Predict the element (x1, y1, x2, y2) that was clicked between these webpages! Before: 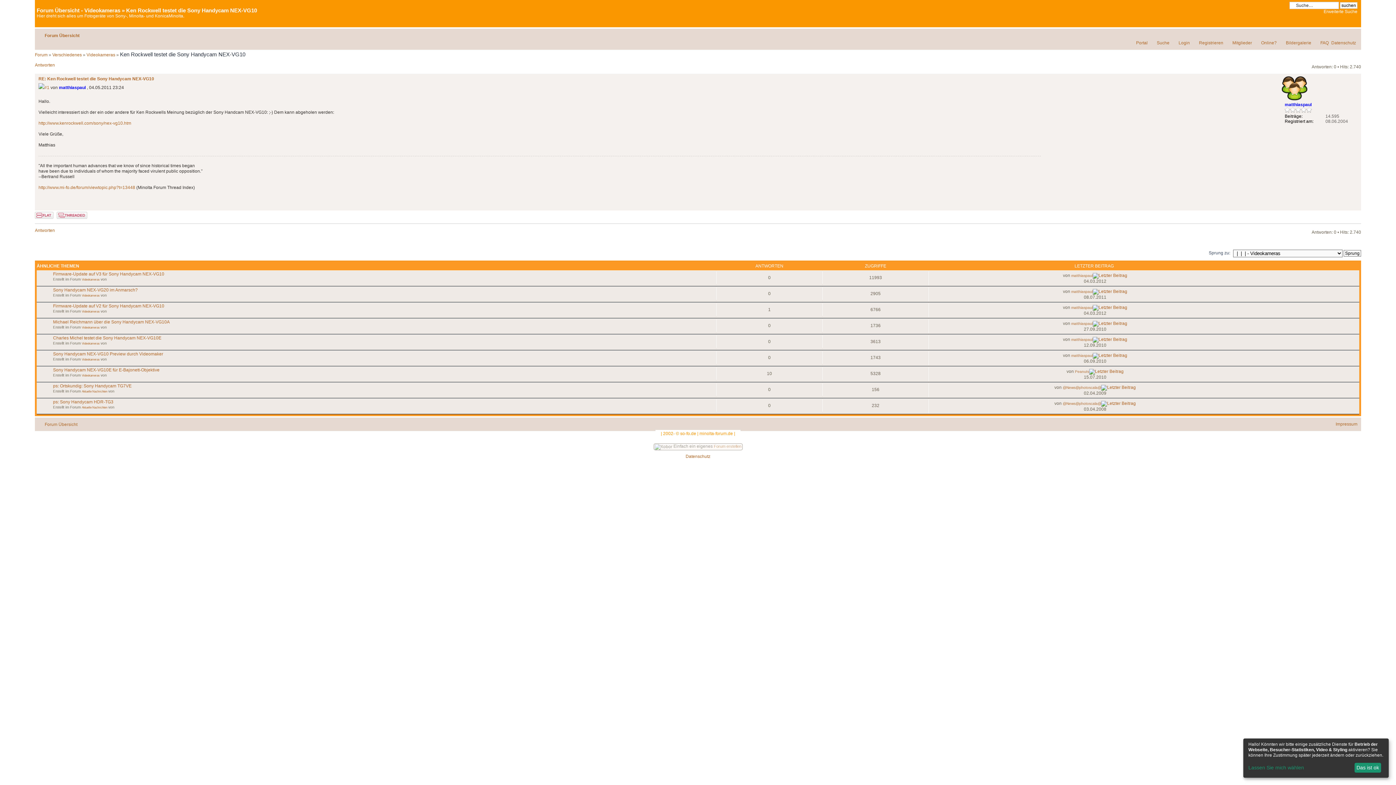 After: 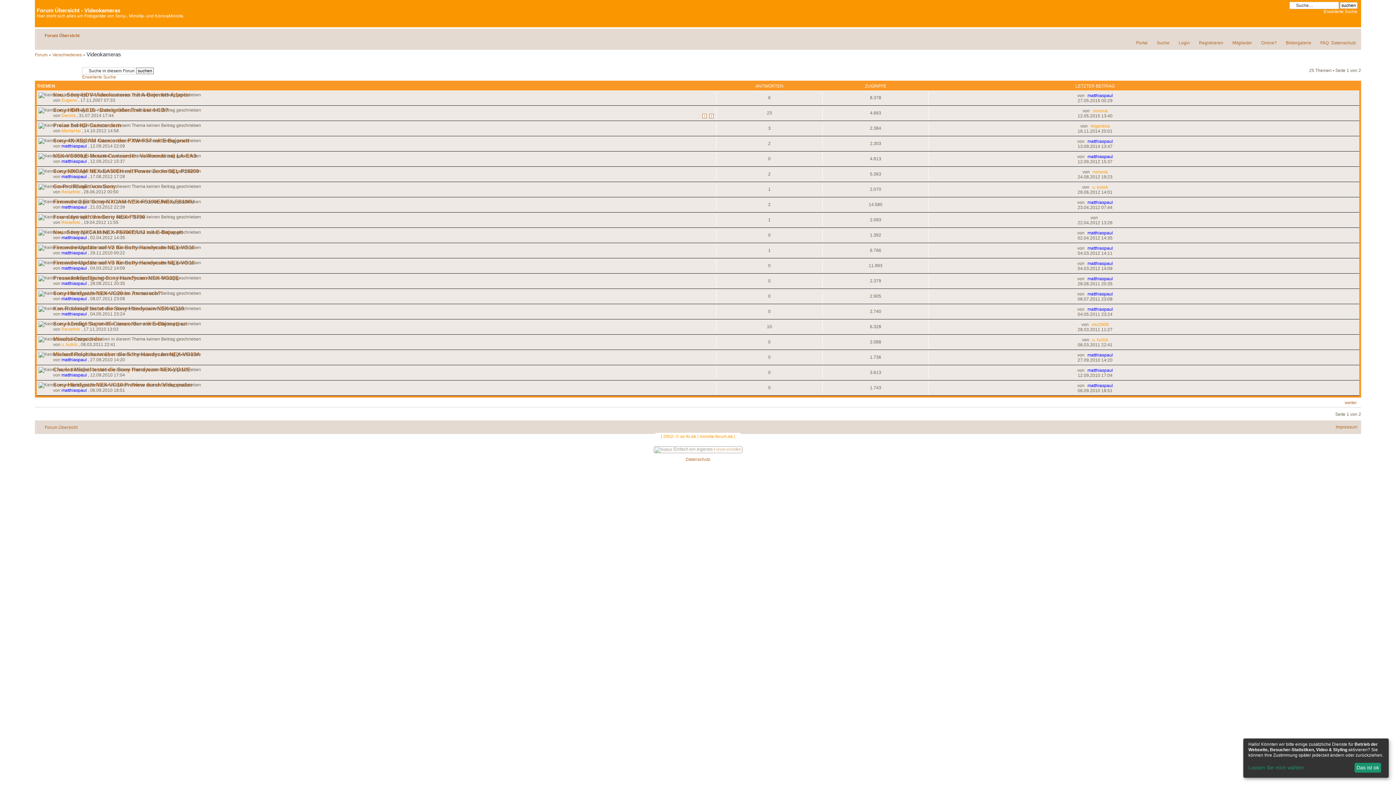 Action: bbox: (81, 293, 99, 297) label: Videokameras